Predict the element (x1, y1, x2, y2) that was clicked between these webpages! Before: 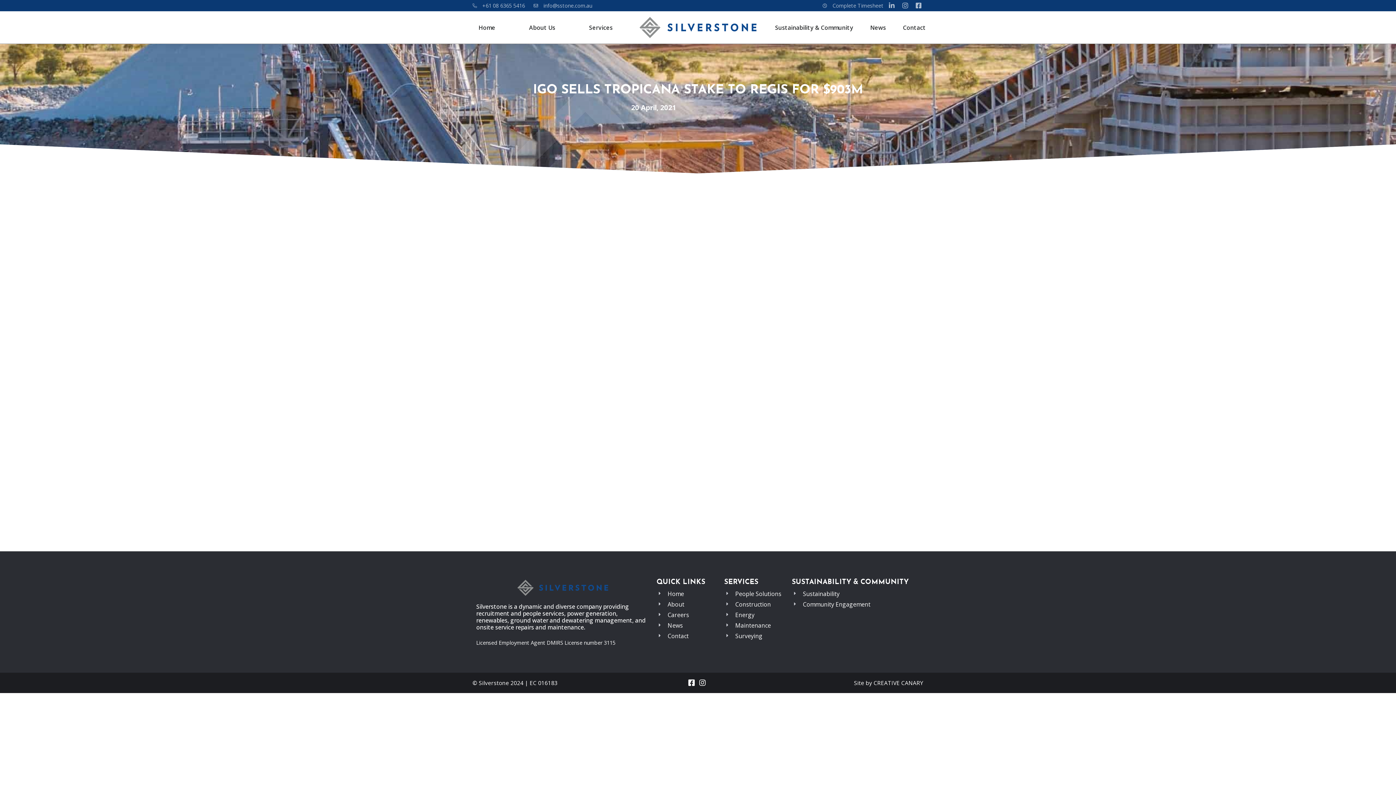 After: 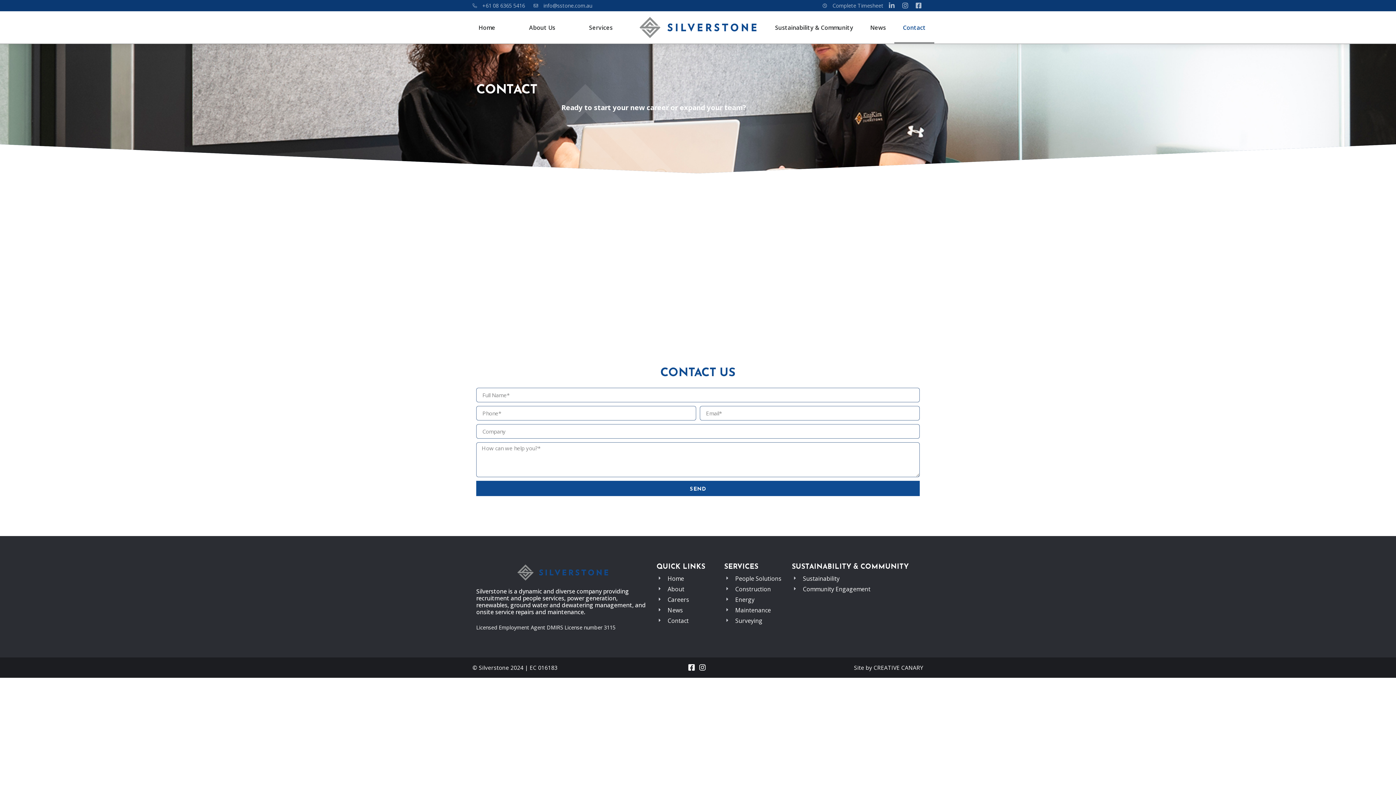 Action: bbox: (894, 11, 934, 43) label: Contact